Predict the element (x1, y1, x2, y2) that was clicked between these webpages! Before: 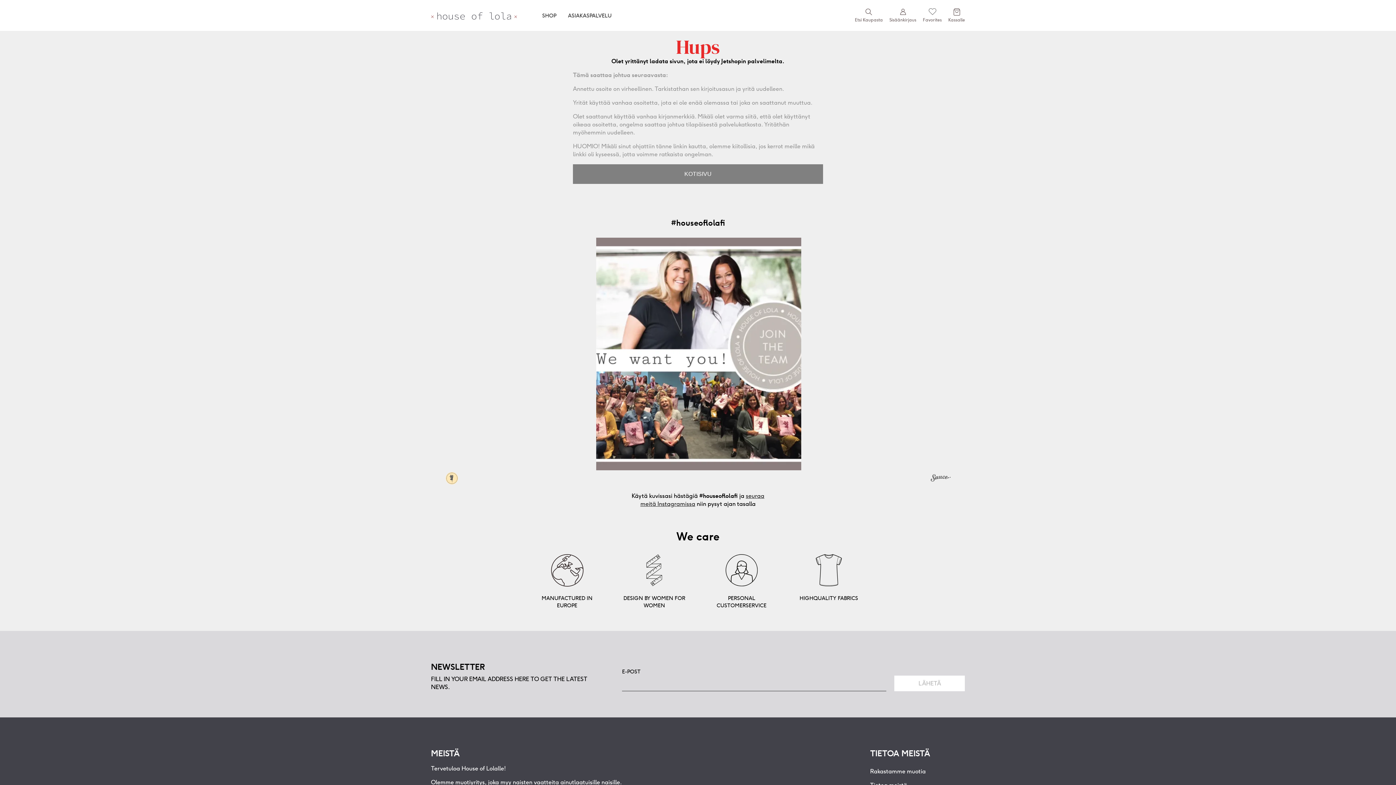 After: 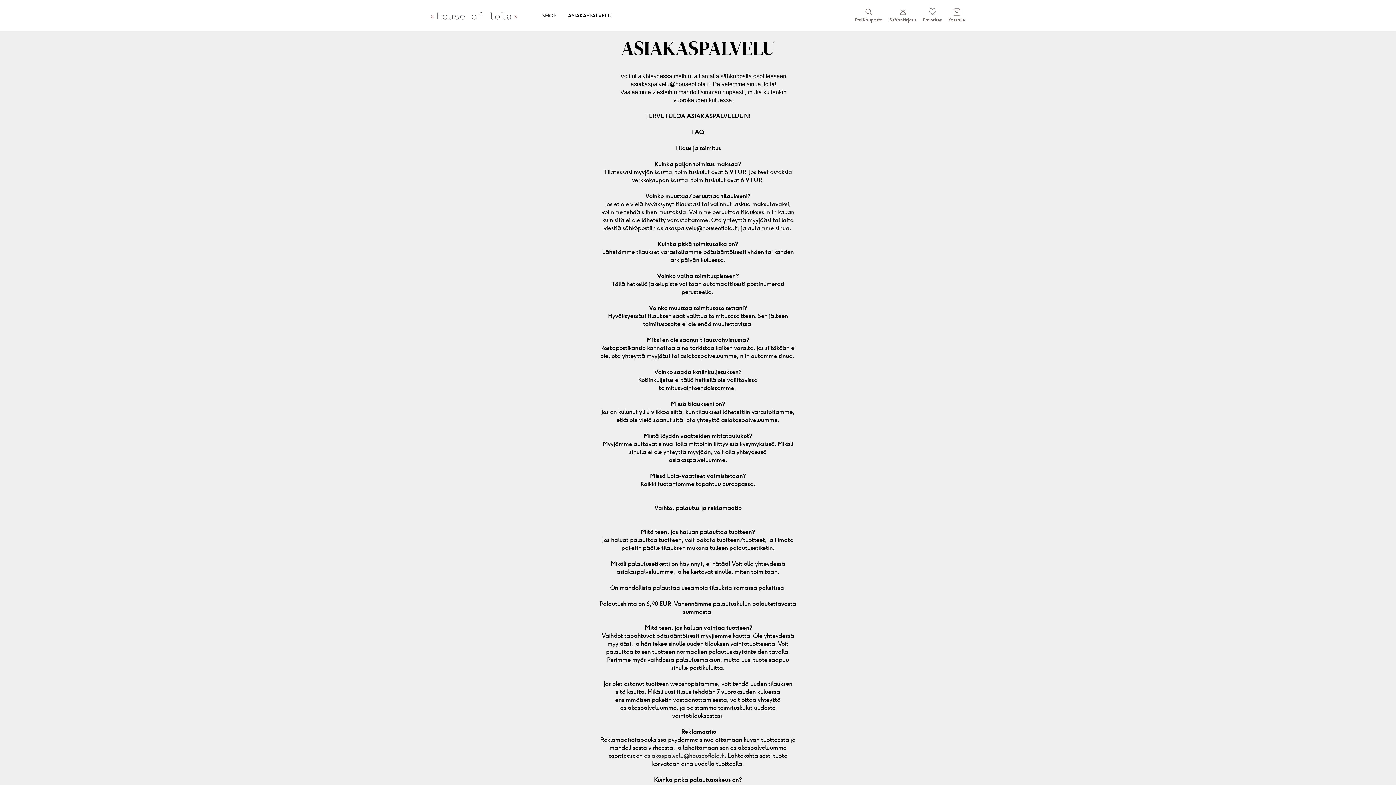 Action: label: ASIAKASPALVELU bbox: (562, 5, 617, 25)